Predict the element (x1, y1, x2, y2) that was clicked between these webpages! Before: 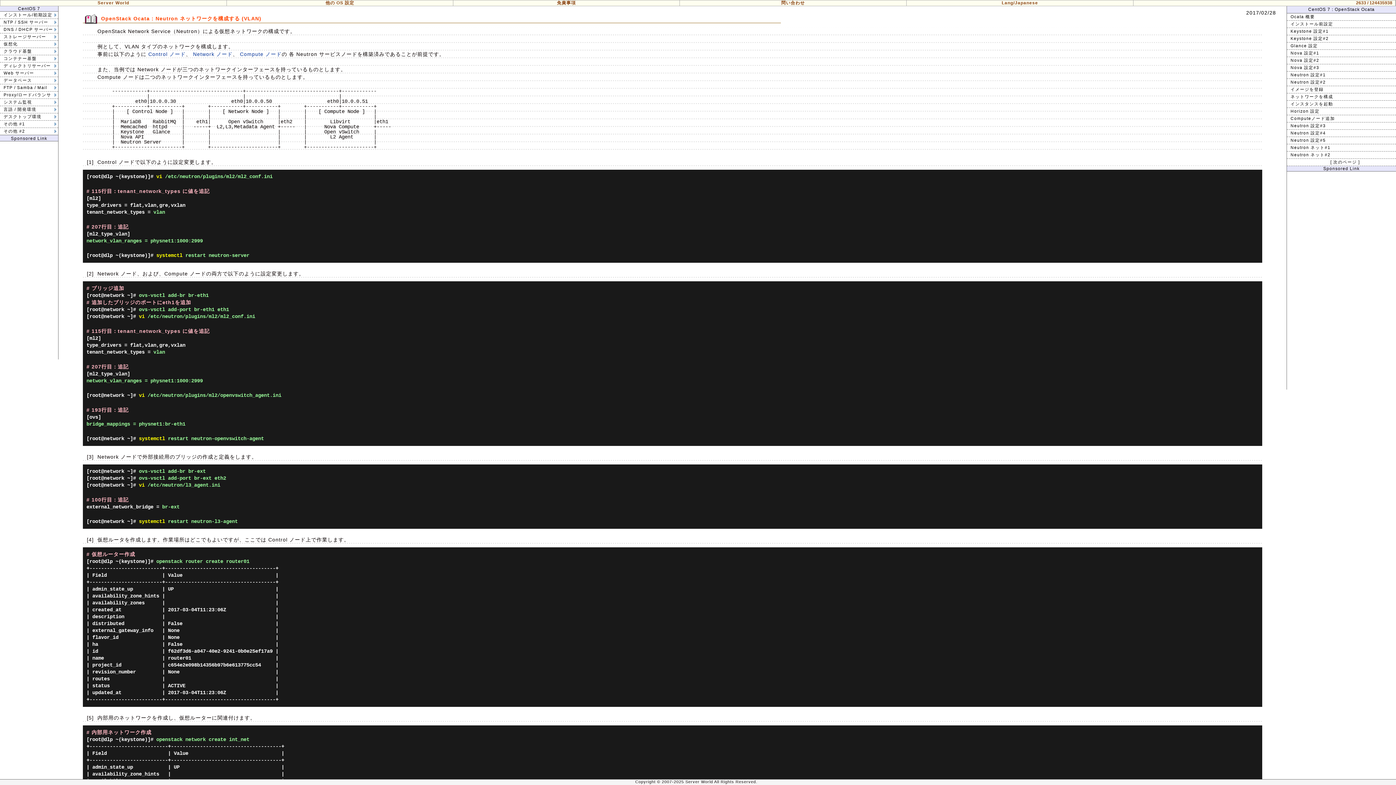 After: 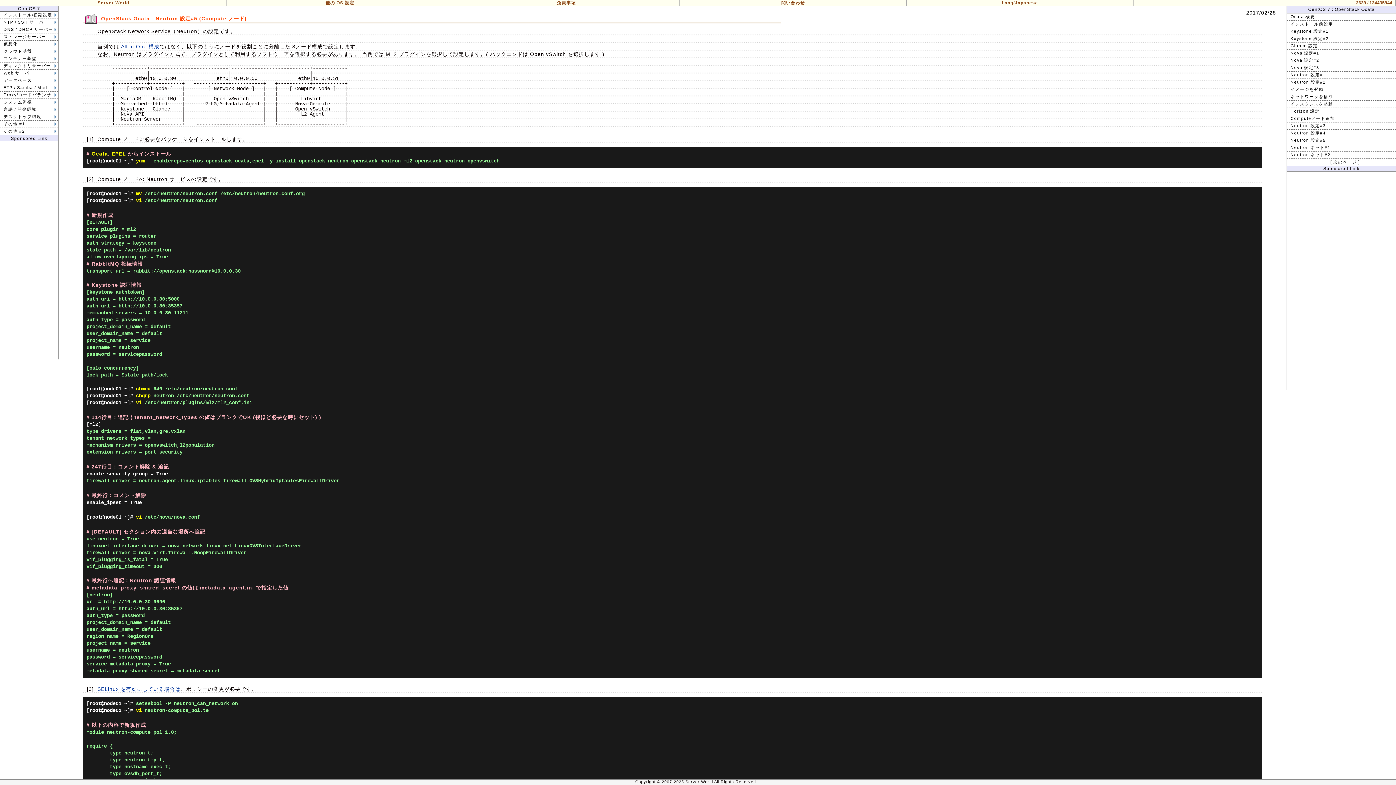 Action: label: Compute ノード bbox: (240, 51, 281, 57)